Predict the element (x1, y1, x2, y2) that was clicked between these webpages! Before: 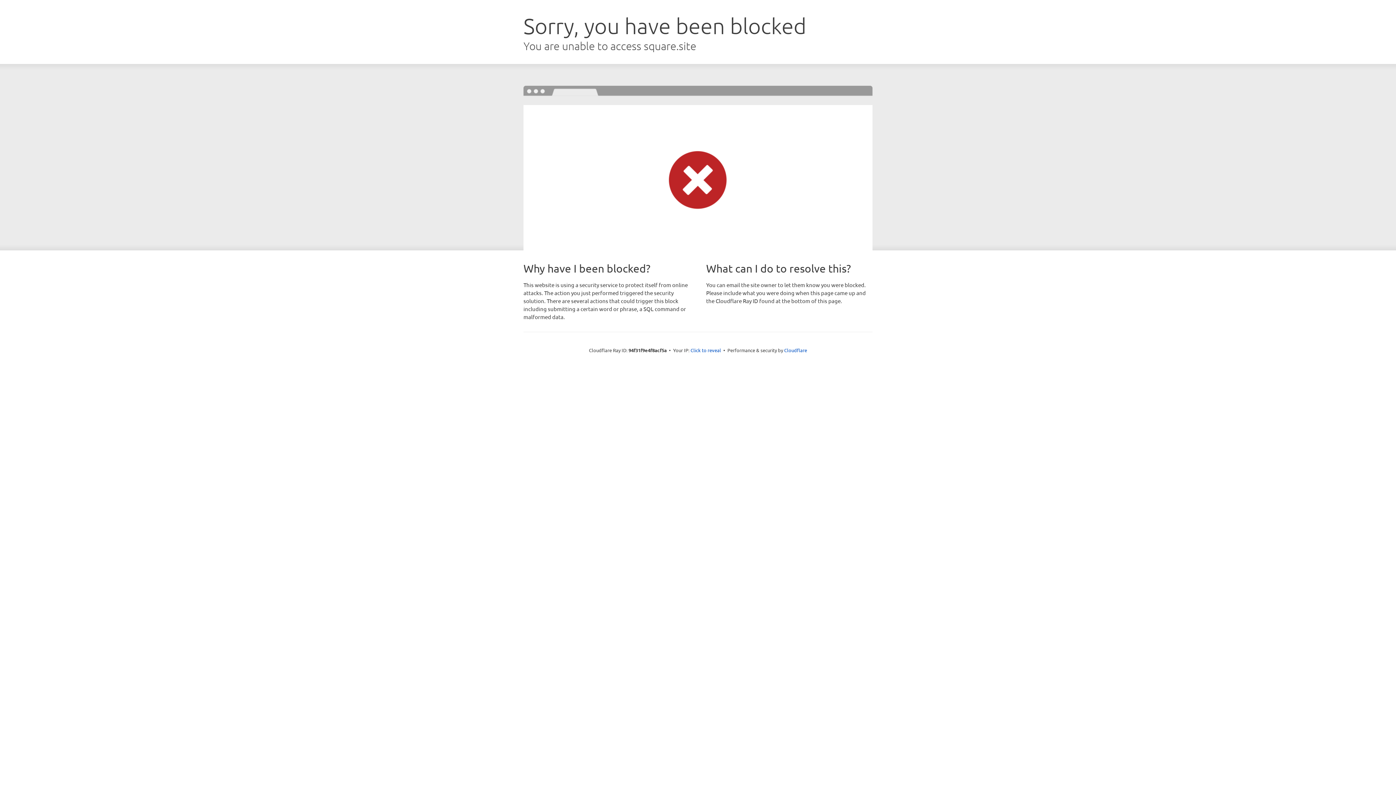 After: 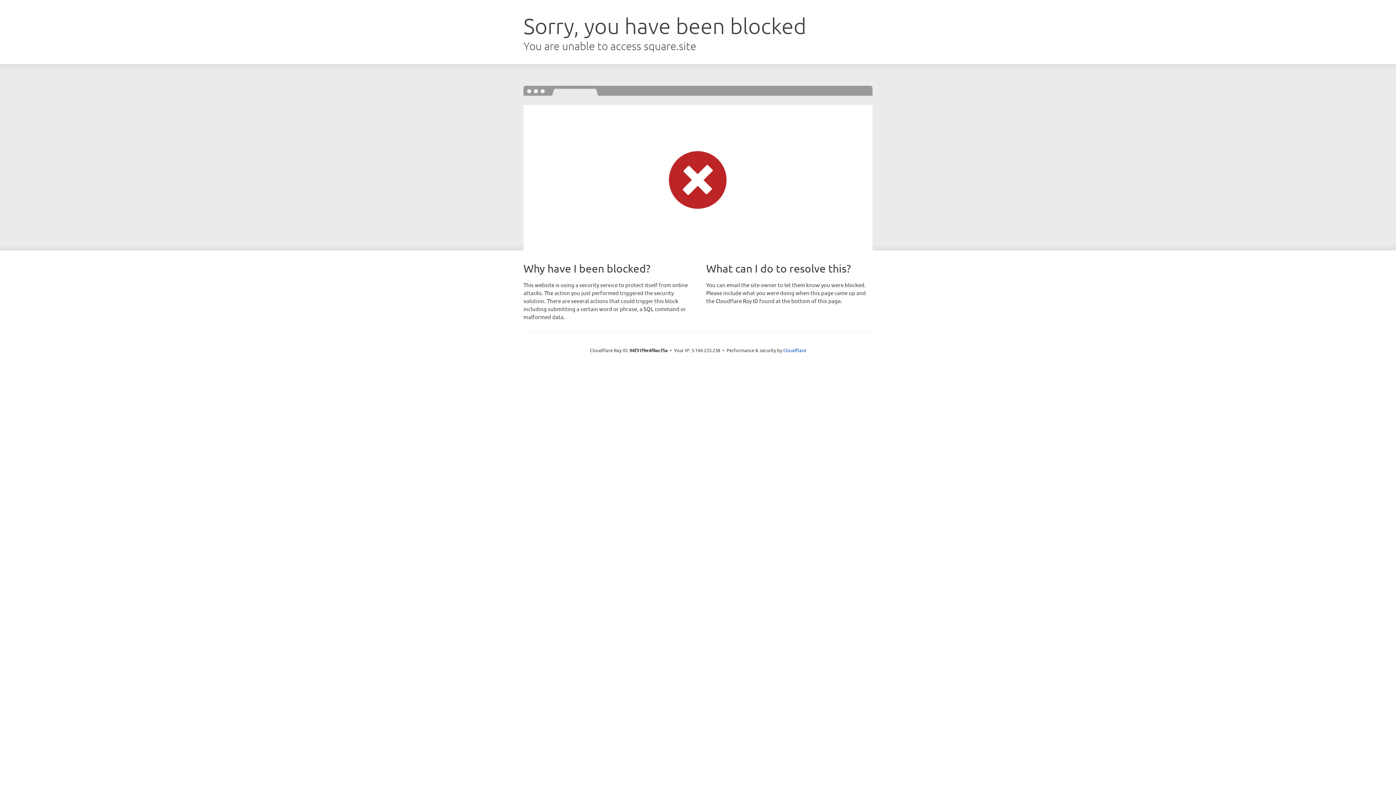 Action: bbox: (690, 346, 721, 353) label: Click to reveal